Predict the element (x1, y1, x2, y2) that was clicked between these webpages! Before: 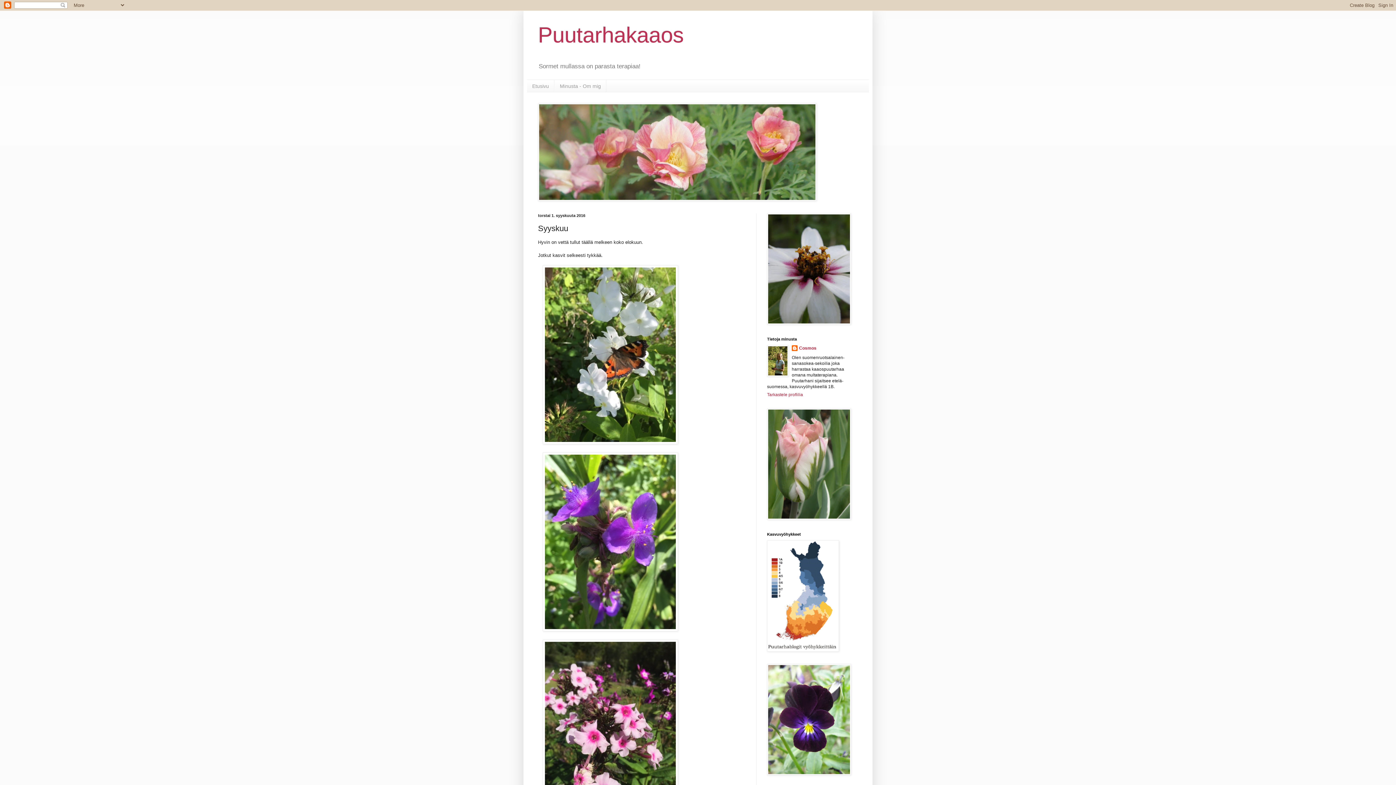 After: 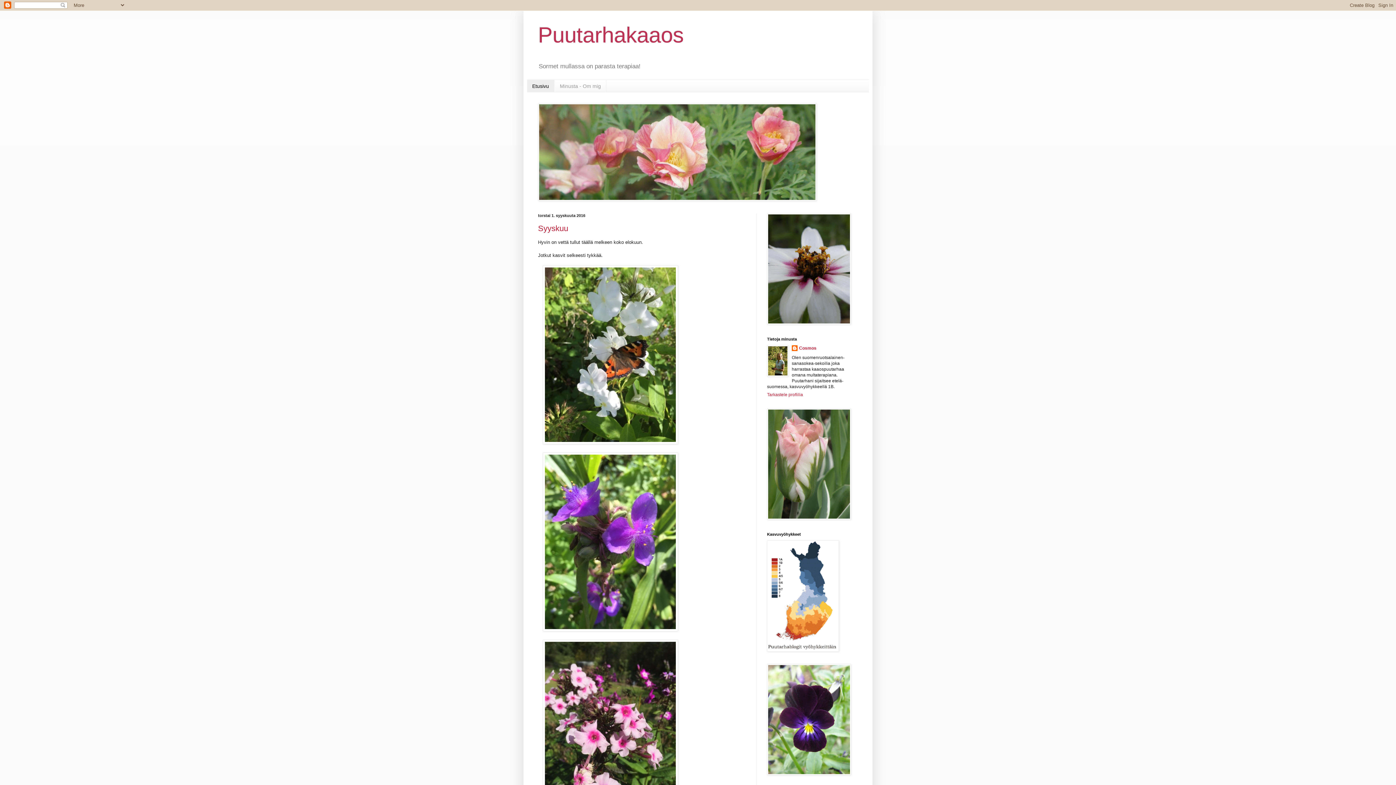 Action: bbox: (527, 80, 554, 92) label: Etusivu